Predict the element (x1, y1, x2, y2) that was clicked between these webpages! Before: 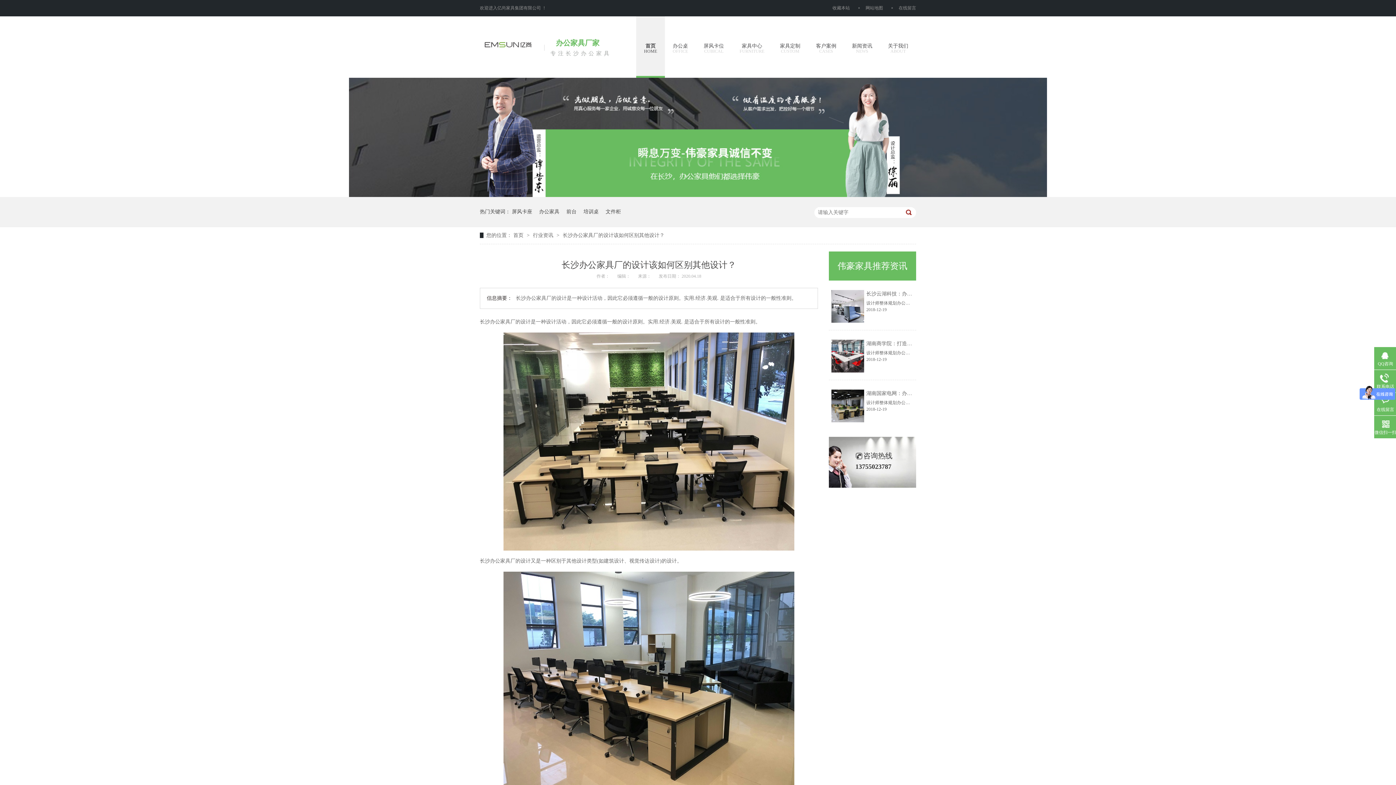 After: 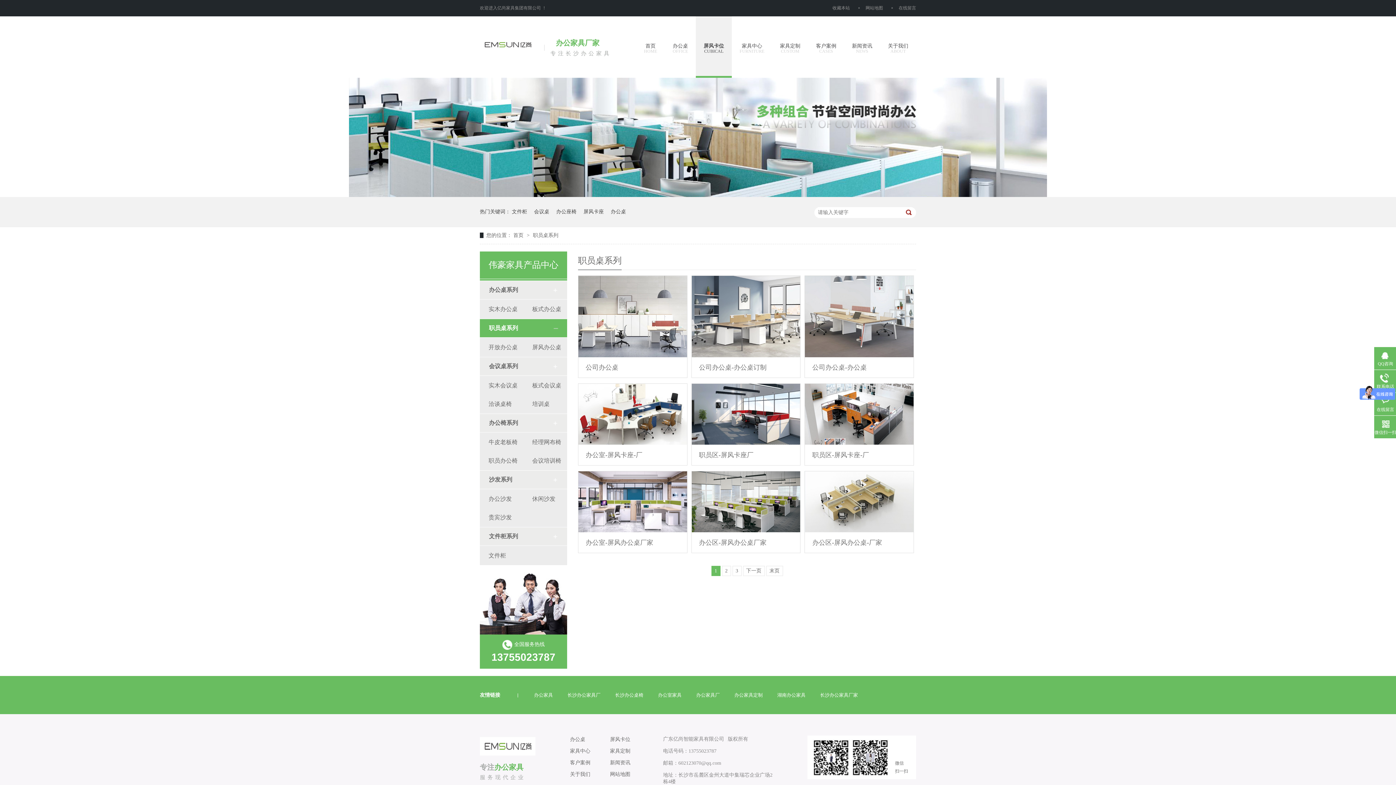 Action: bbox: (696, 16, 732, 76) label: 屏风卡位
CUBICAL